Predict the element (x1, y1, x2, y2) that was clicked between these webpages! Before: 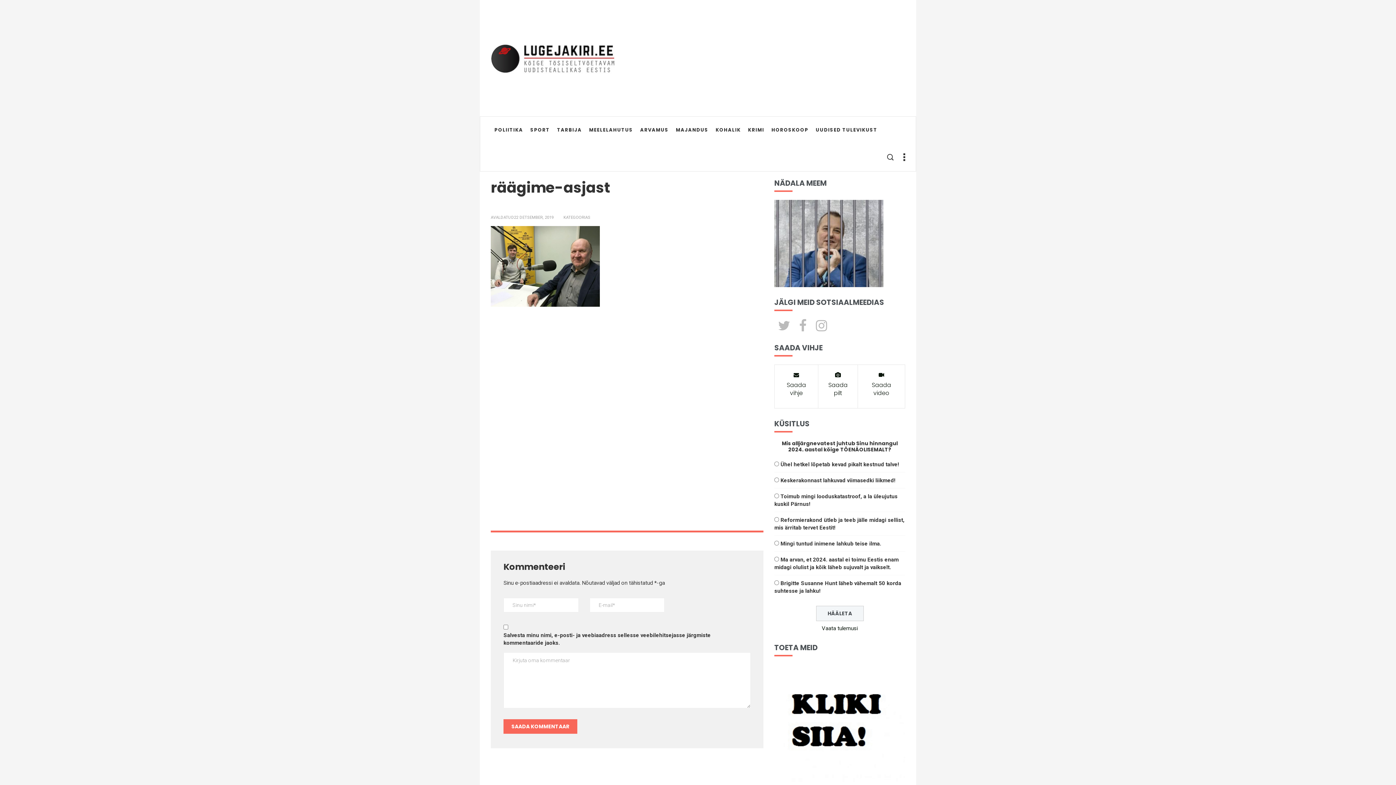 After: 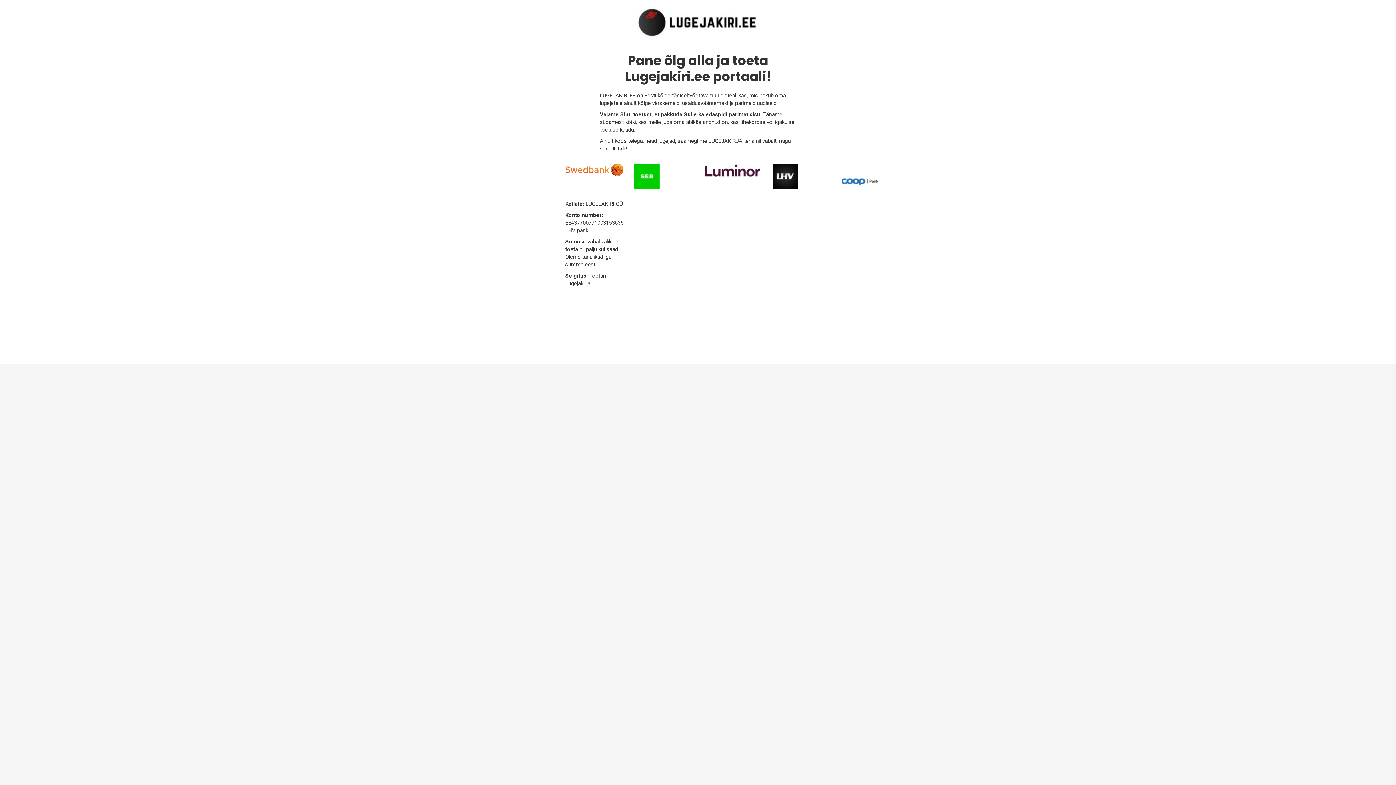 Action: bbox: (774, 721, 905, 727)